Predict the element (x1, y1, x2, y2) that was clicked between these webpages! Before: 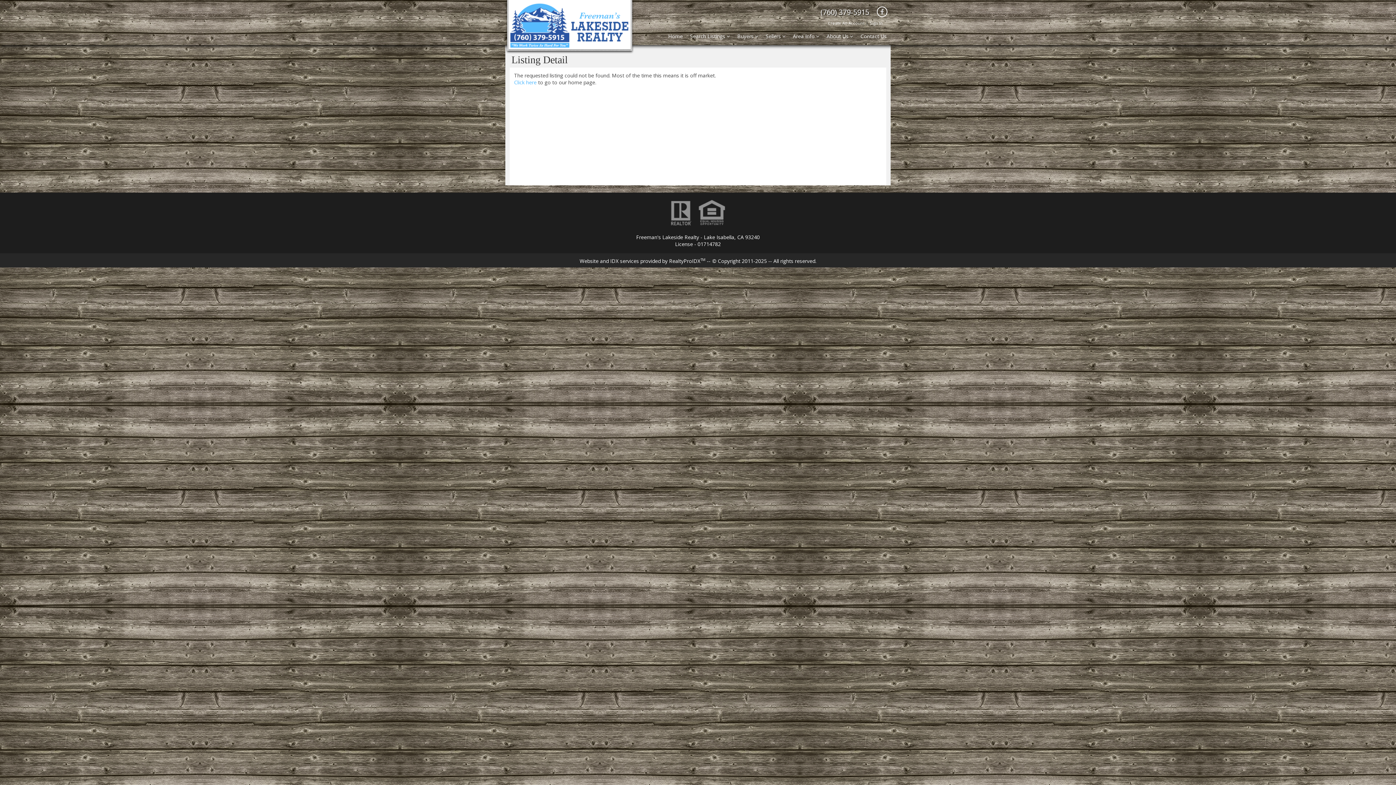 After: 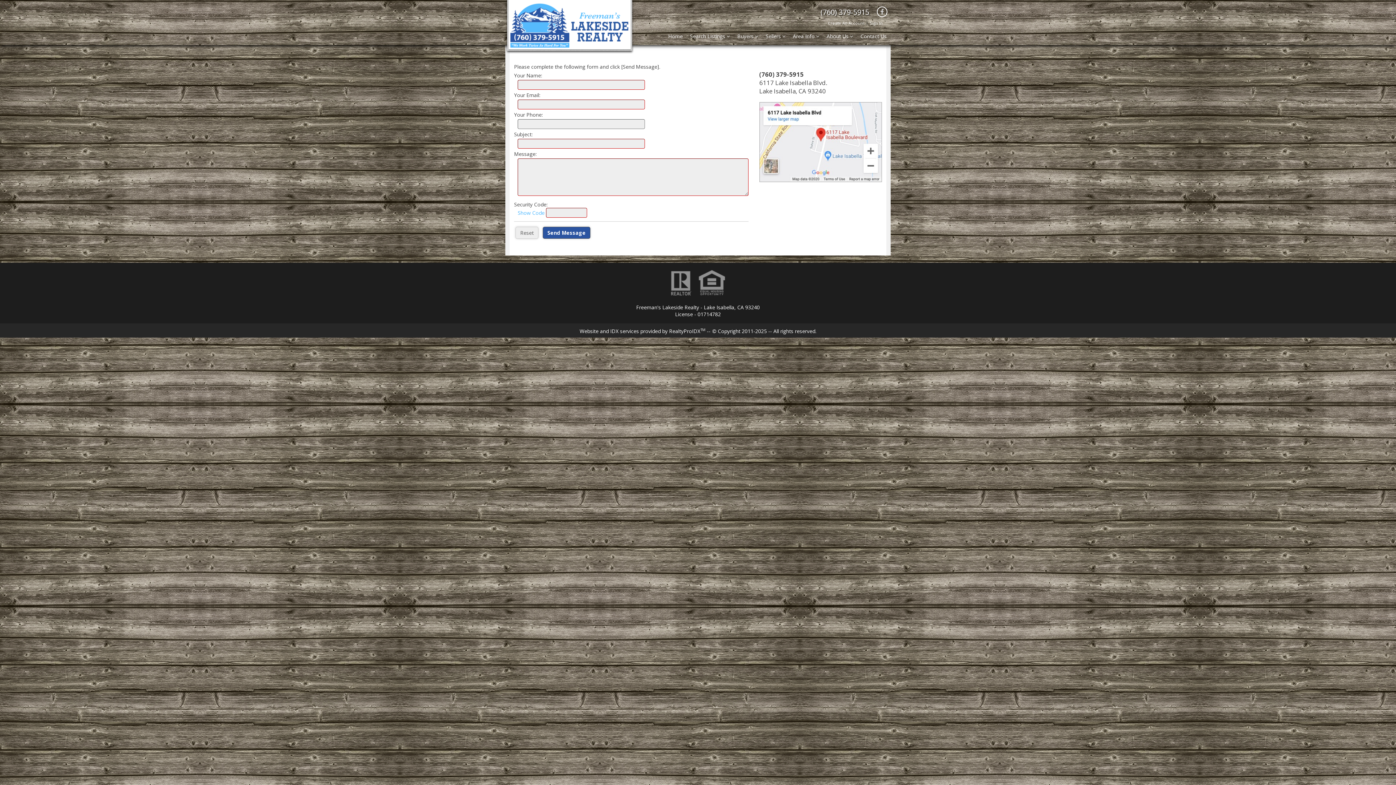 Action: bbox: (857, 27, 890, 45) label: Contact Us